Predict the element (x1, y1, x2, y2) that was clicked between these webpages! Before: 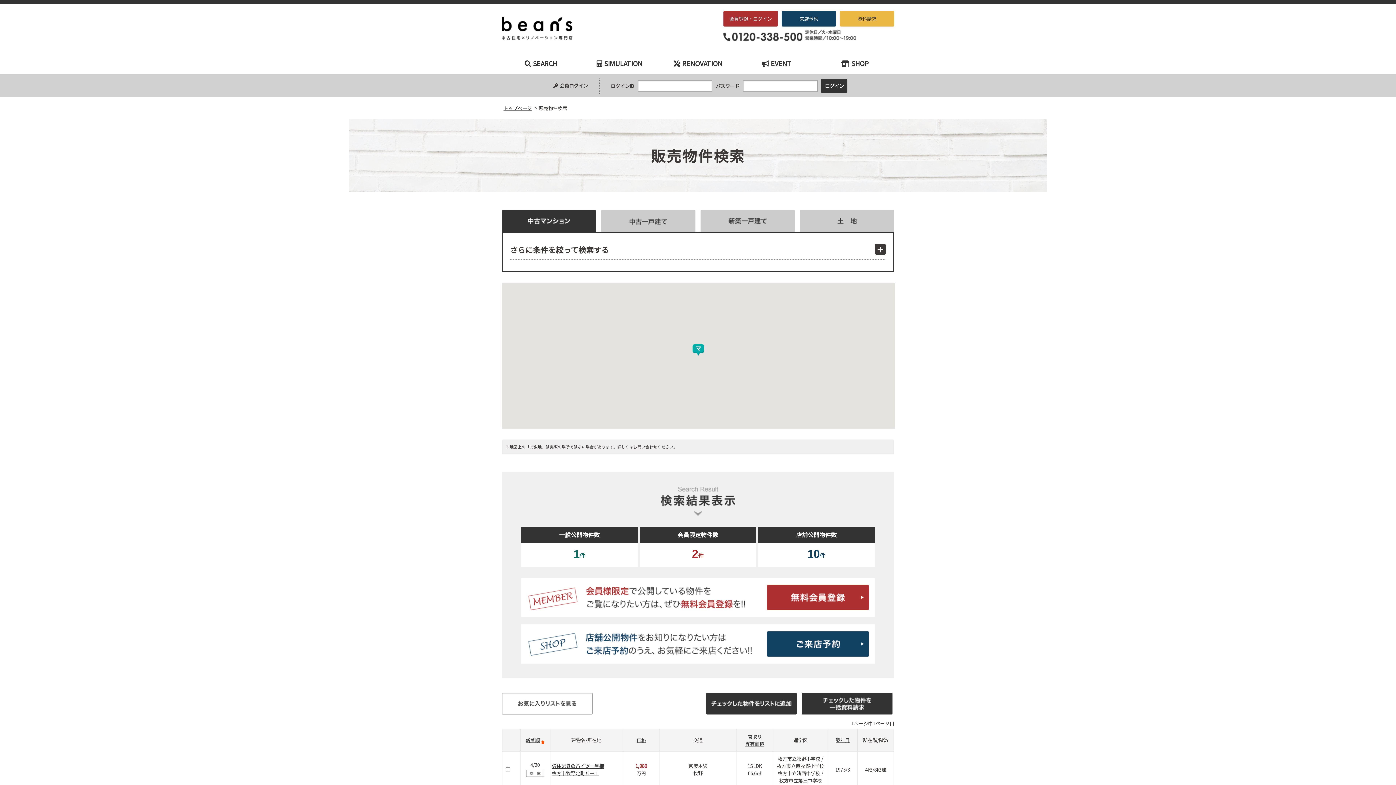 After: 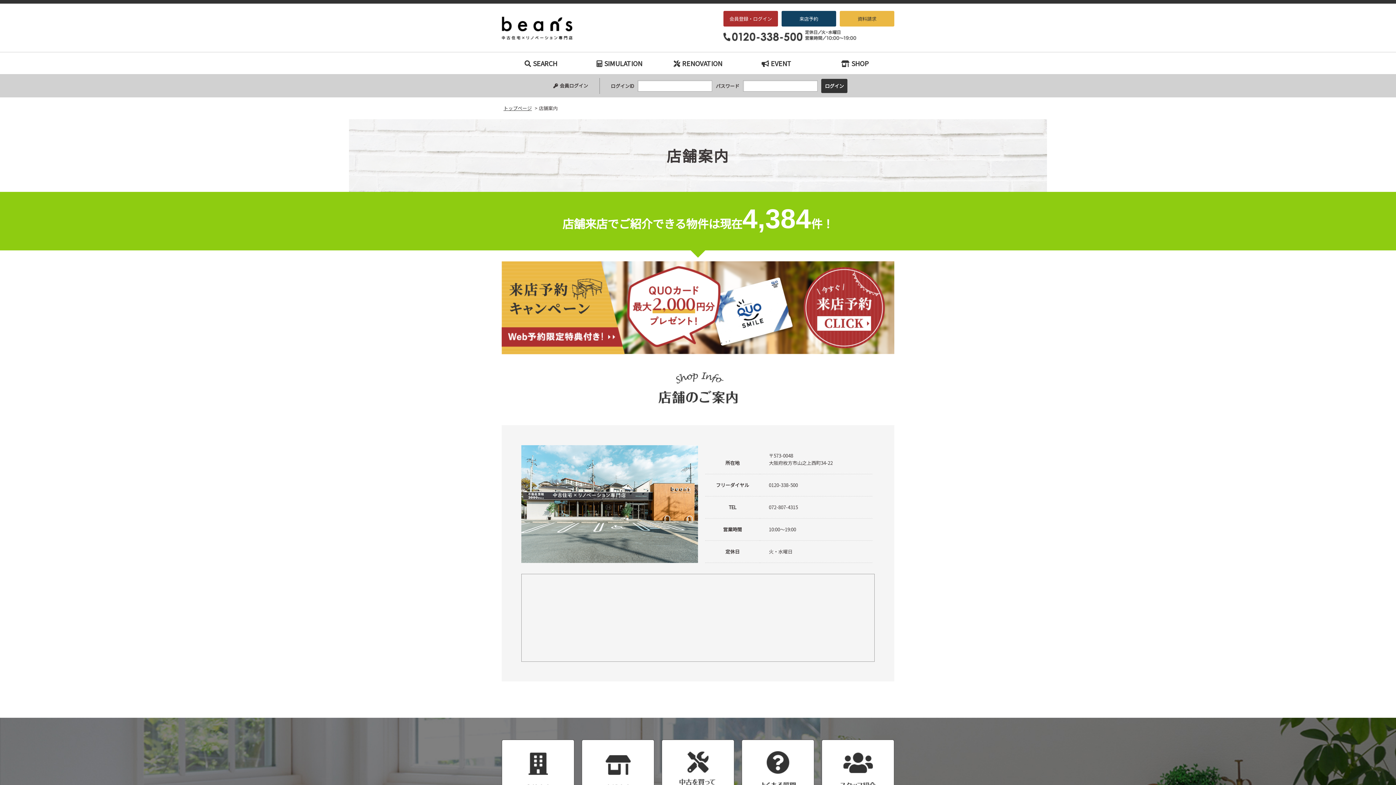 Action: label: SHOP bbox: (816, 52, 894, 74)